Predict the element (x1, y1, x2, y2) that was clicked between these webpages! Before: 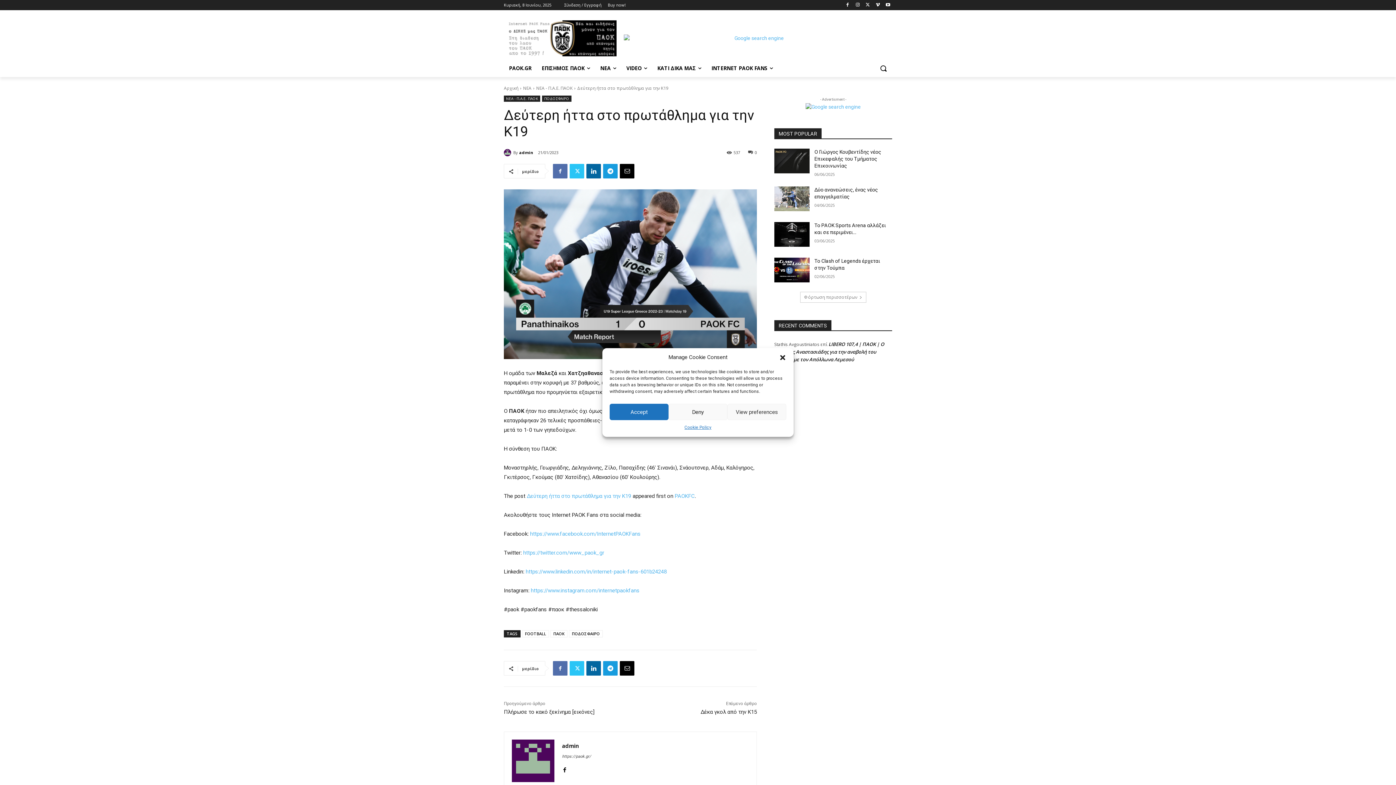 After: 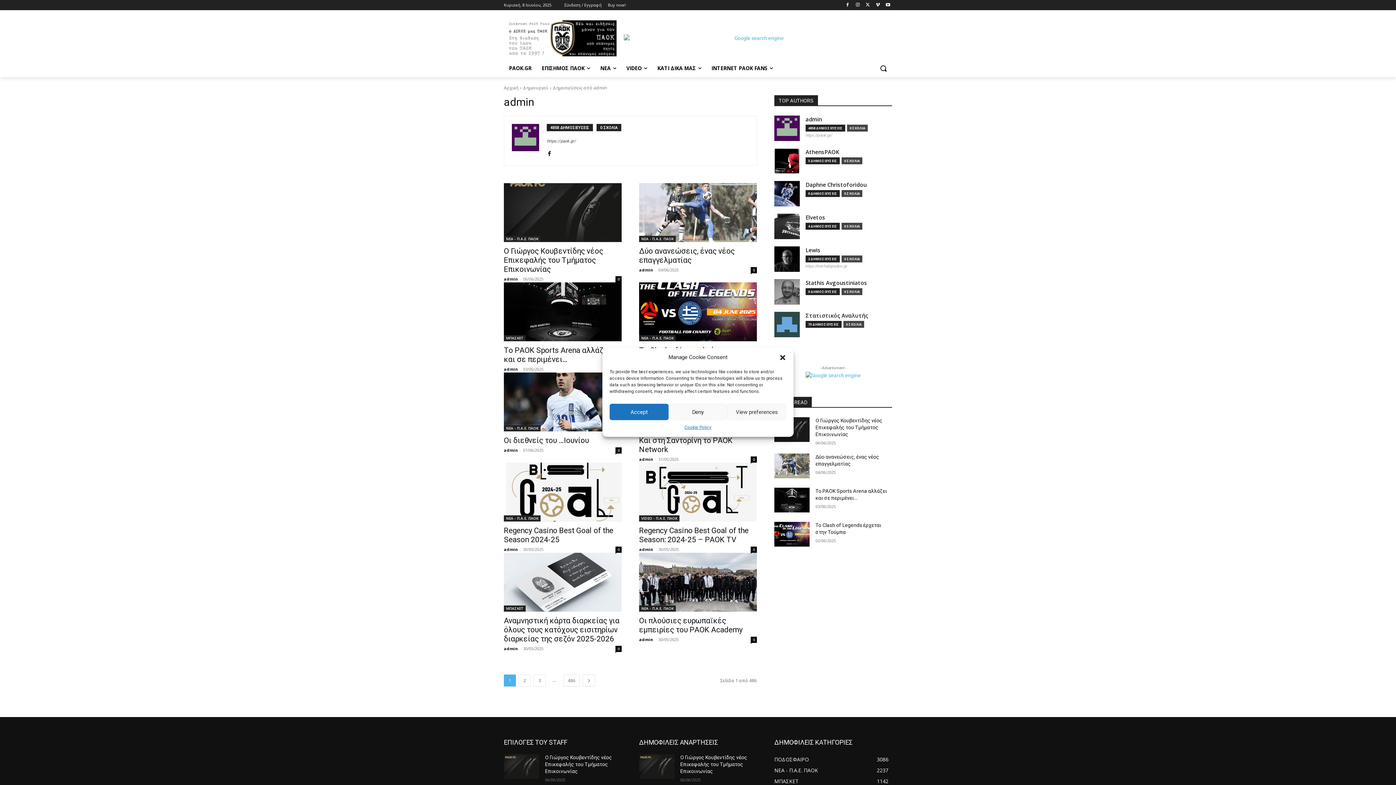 Action: label: admin bbox: (519, 147, 533, 158)